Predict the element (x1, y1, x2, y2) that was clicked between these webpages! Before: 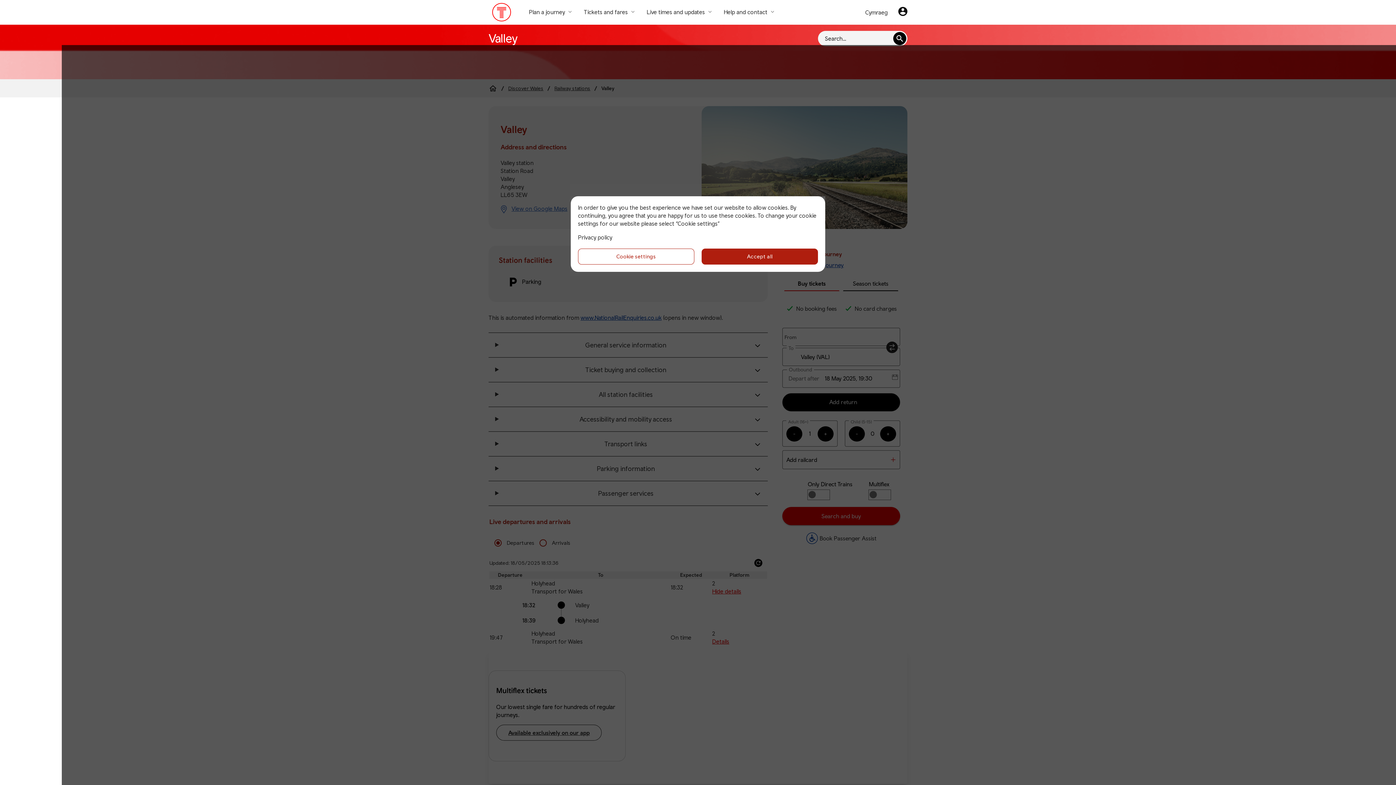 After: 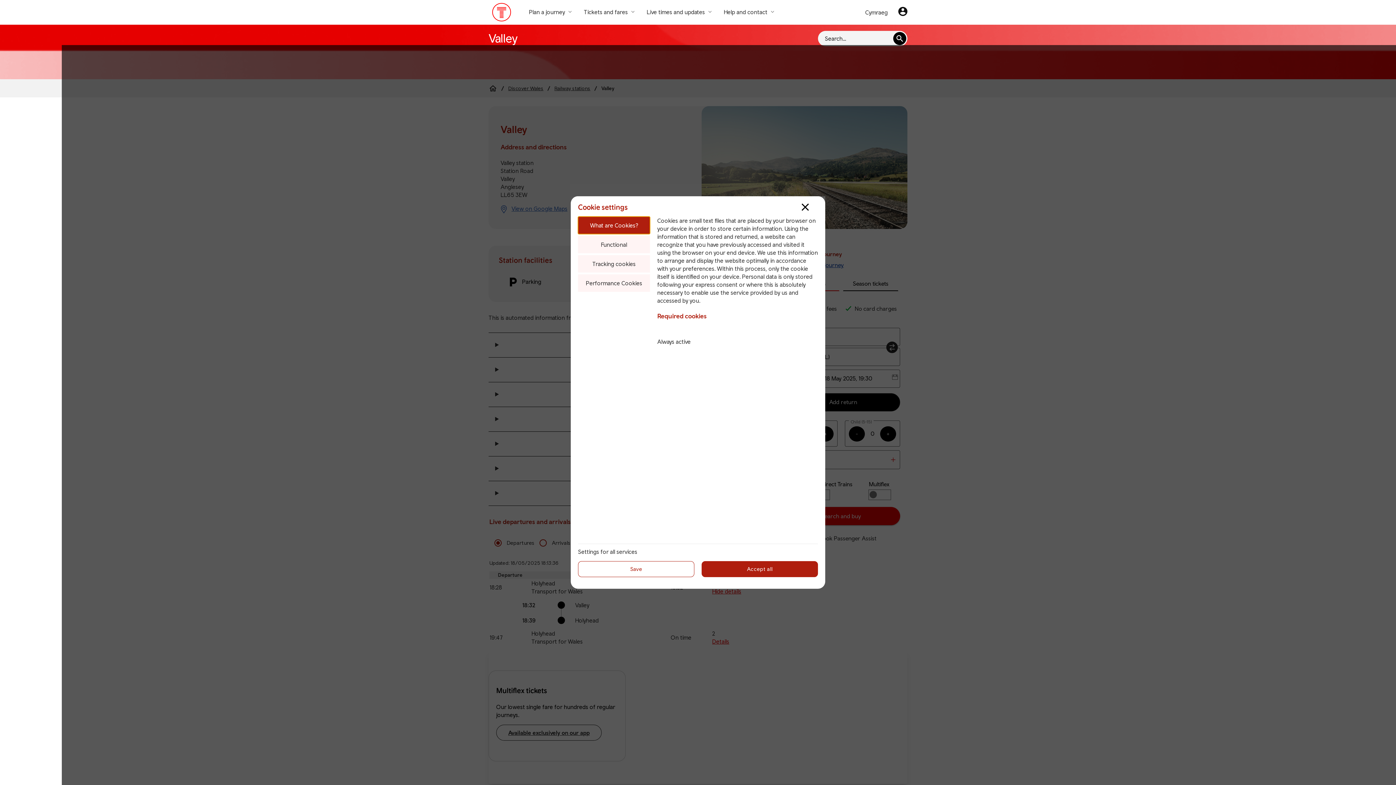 Action: bbox: (578, 248, 694, 264) label: Cookie settings